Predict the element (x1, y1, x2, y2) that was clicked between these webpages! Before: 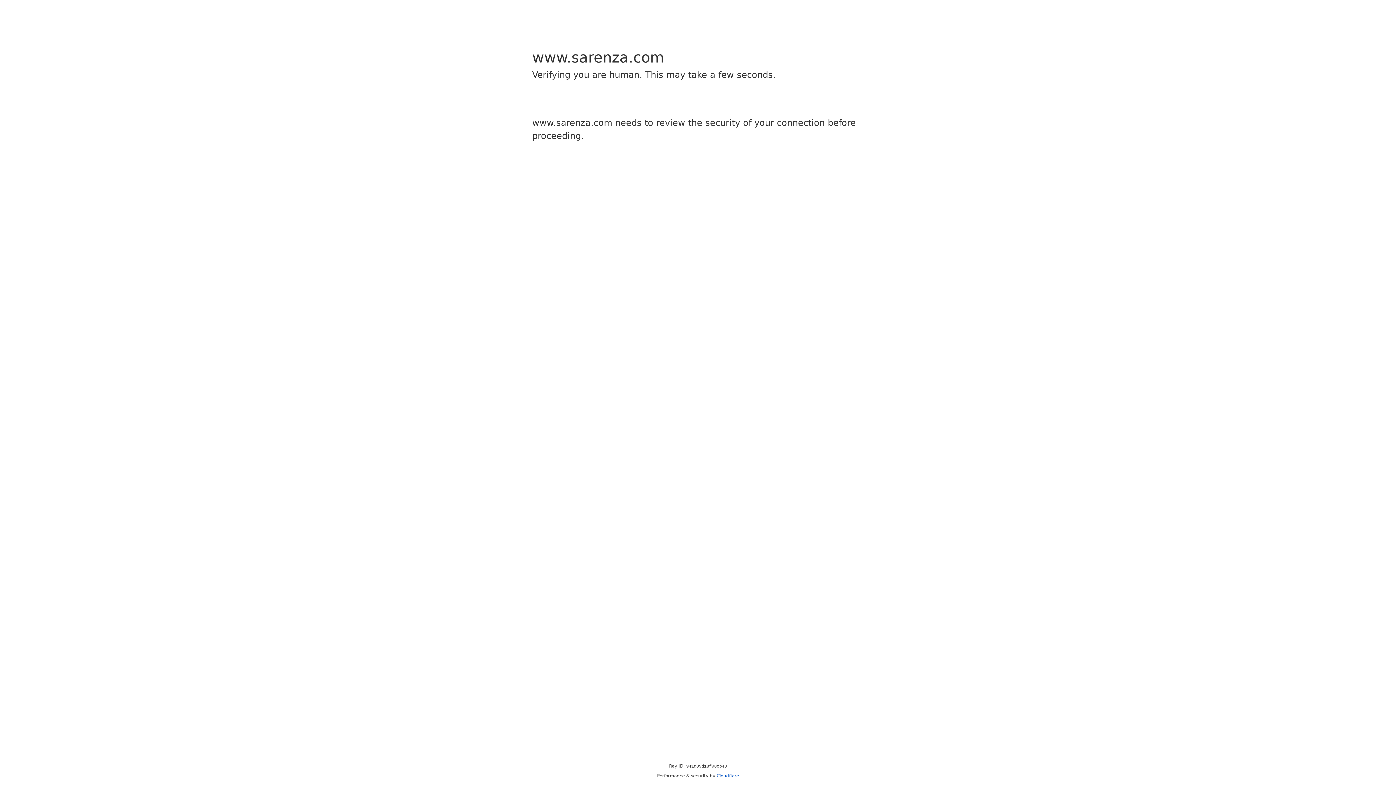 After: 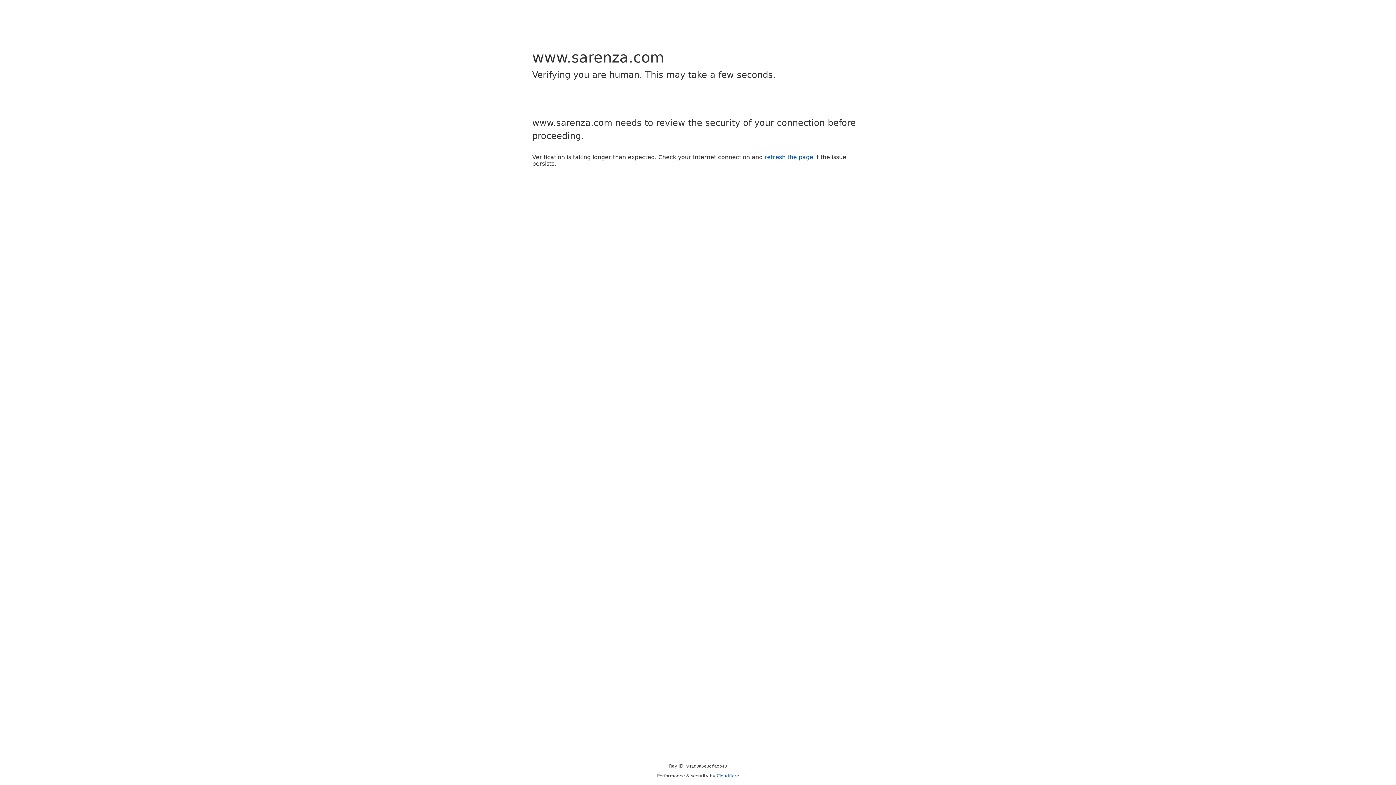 Action: label: Cloudflare bbox: (716, 773, 739, 778)